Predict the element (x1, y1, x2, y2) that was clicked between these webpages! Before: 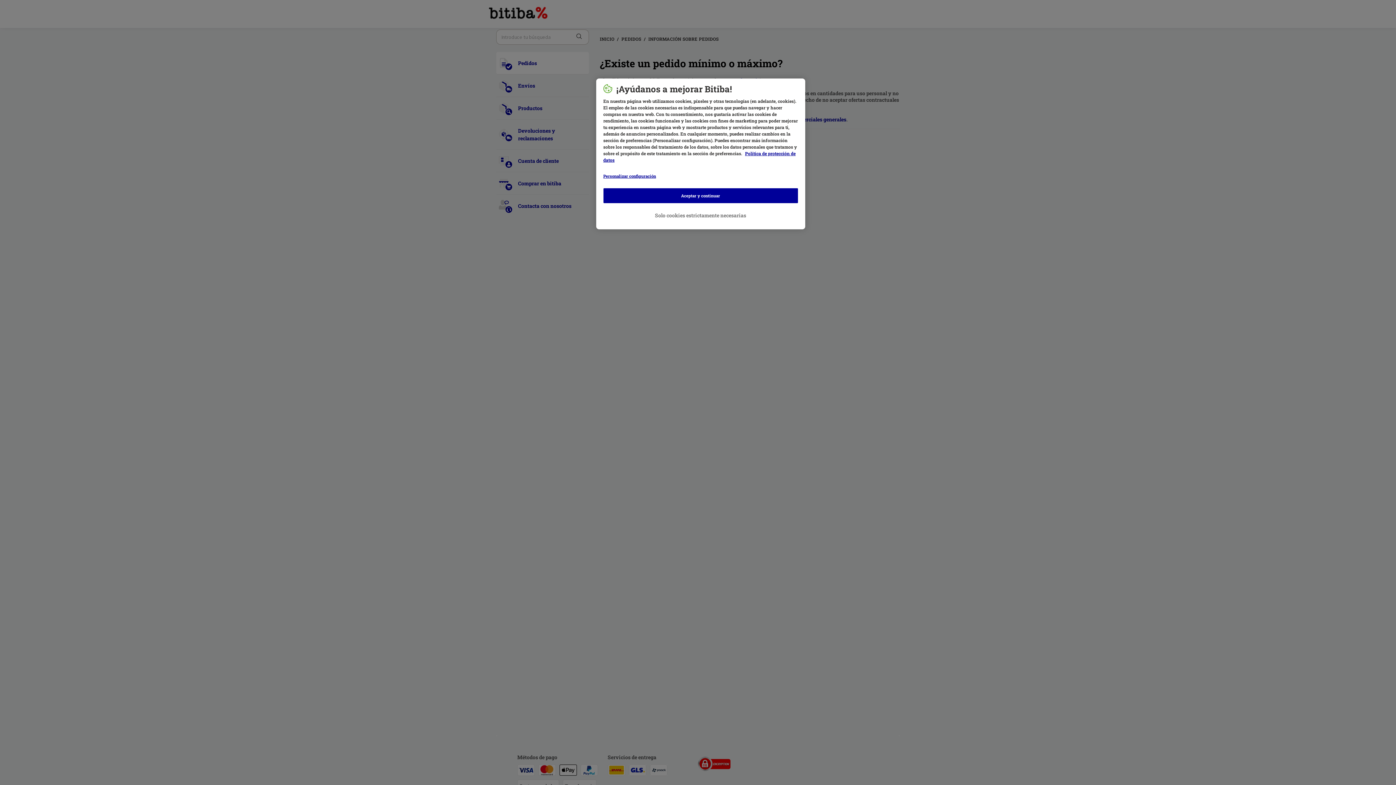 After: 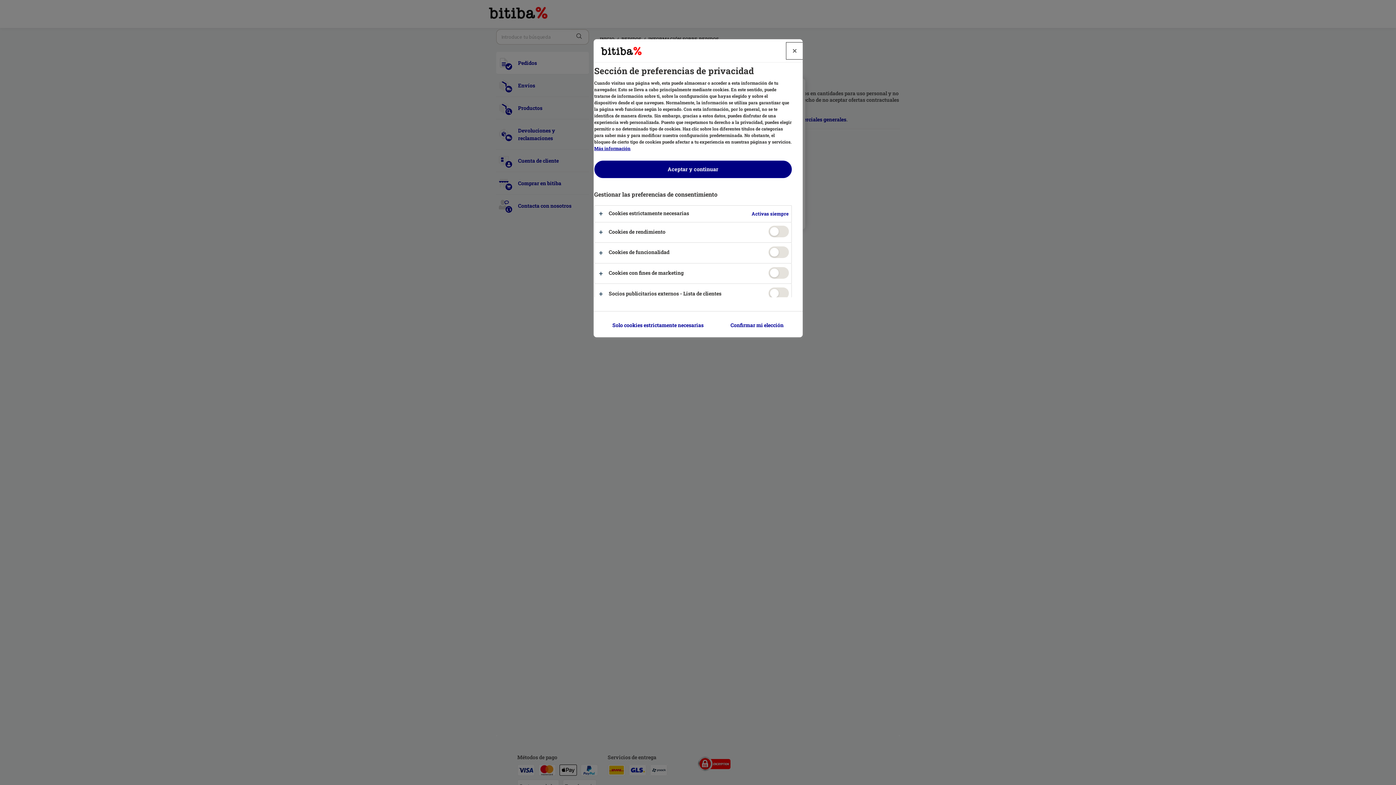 Action: bbox: (603, 169, 656, 183) label: Personalizar configuración